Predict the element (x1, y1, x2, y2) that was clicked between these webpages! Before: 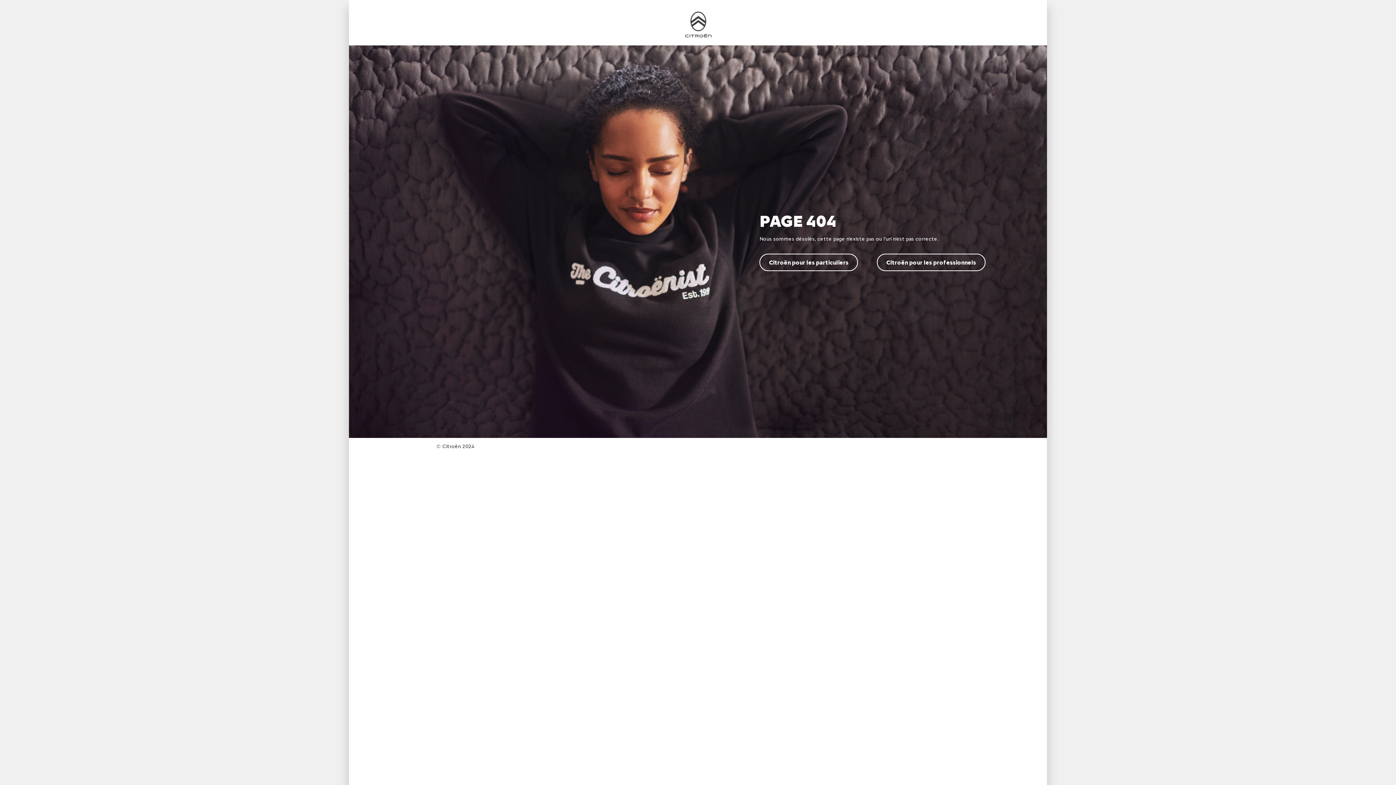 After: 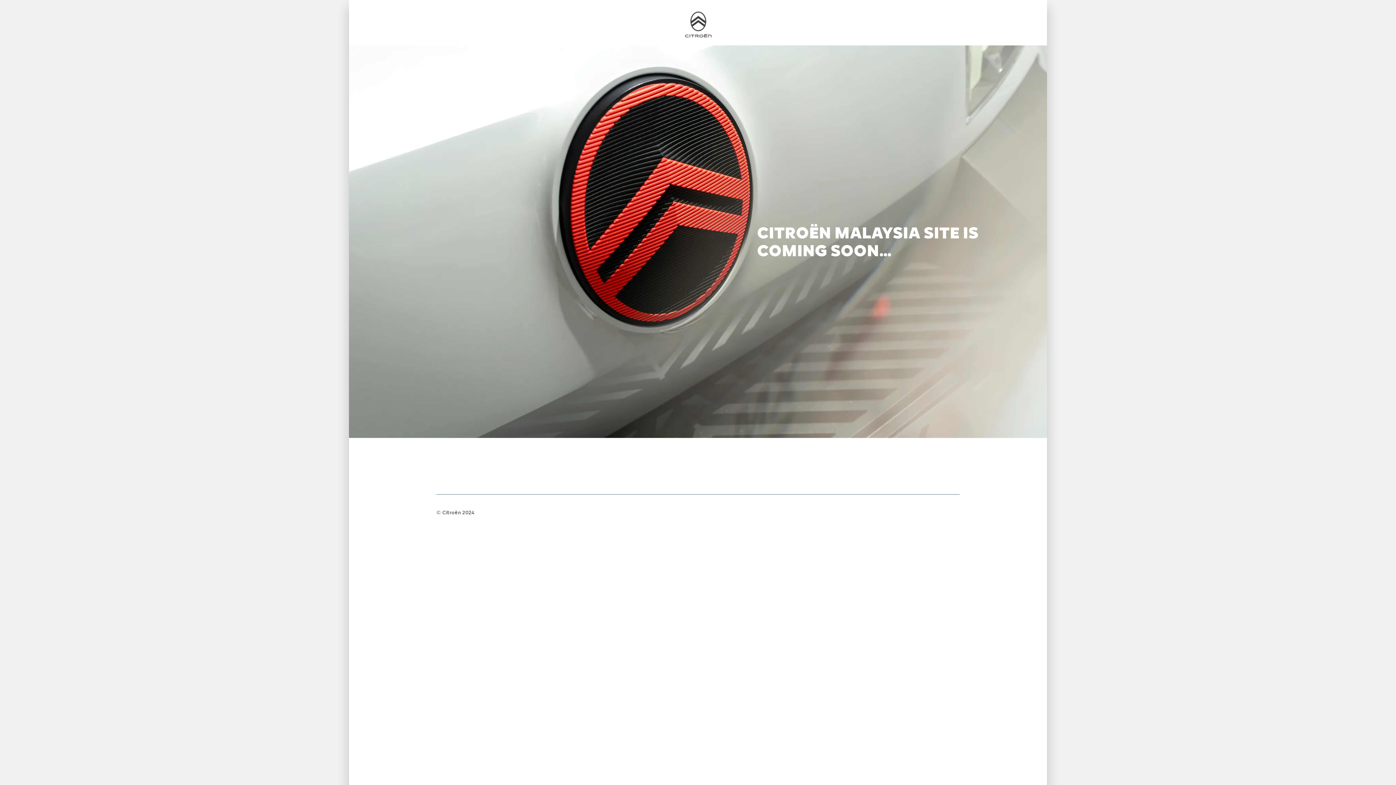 Action: bbox: (679, 7, 717, 42)